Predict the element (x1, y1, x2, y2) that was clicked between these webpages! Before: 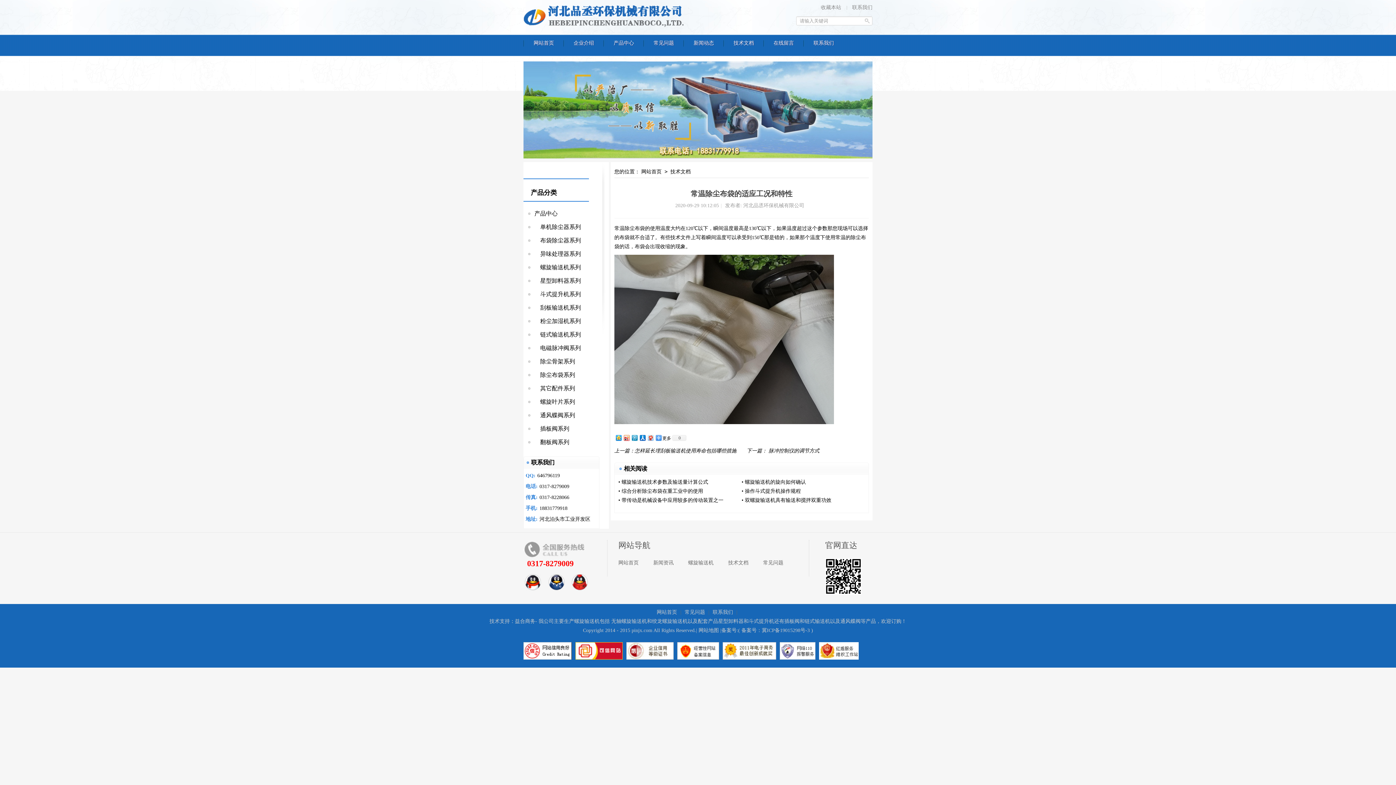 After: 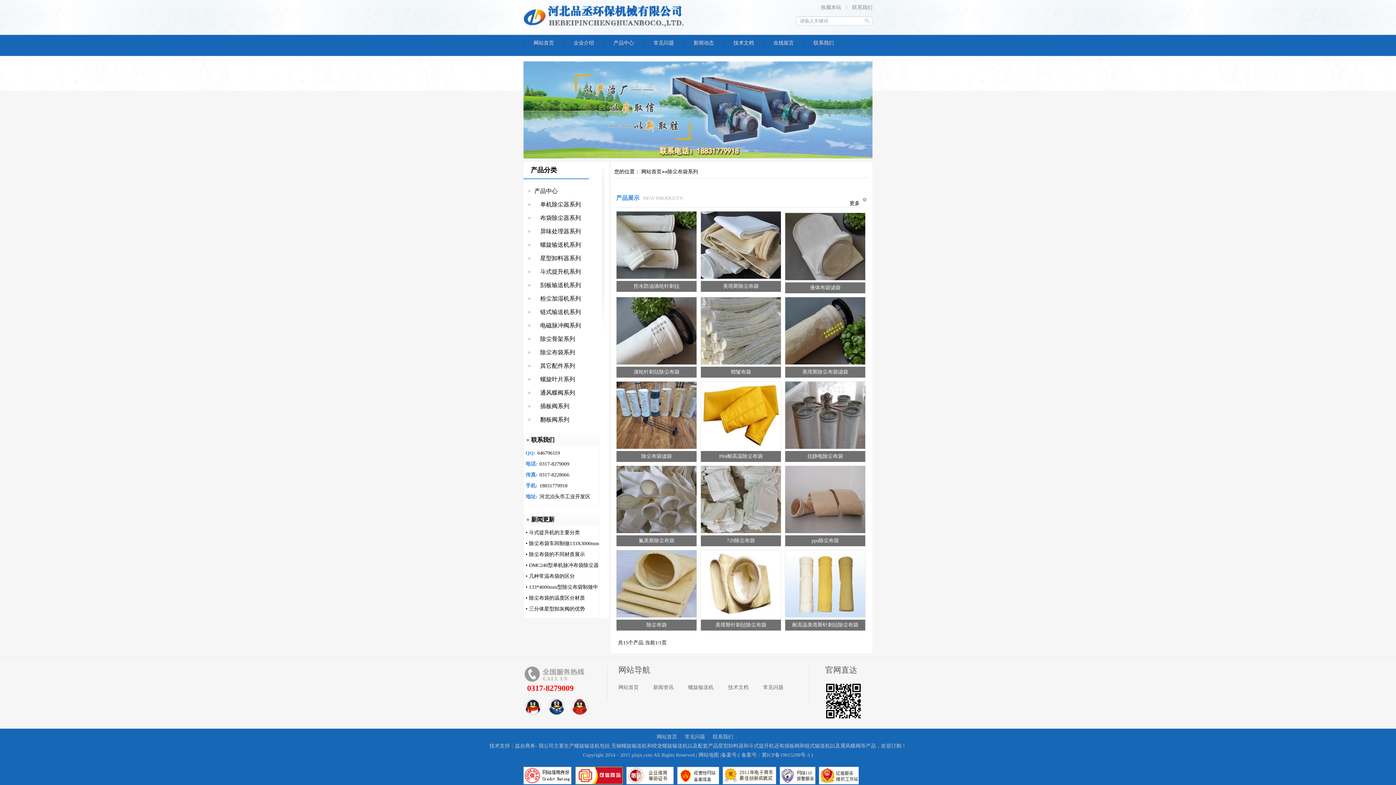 Action: bbox: (624, 225, 645, 231) label: 除尘布袋